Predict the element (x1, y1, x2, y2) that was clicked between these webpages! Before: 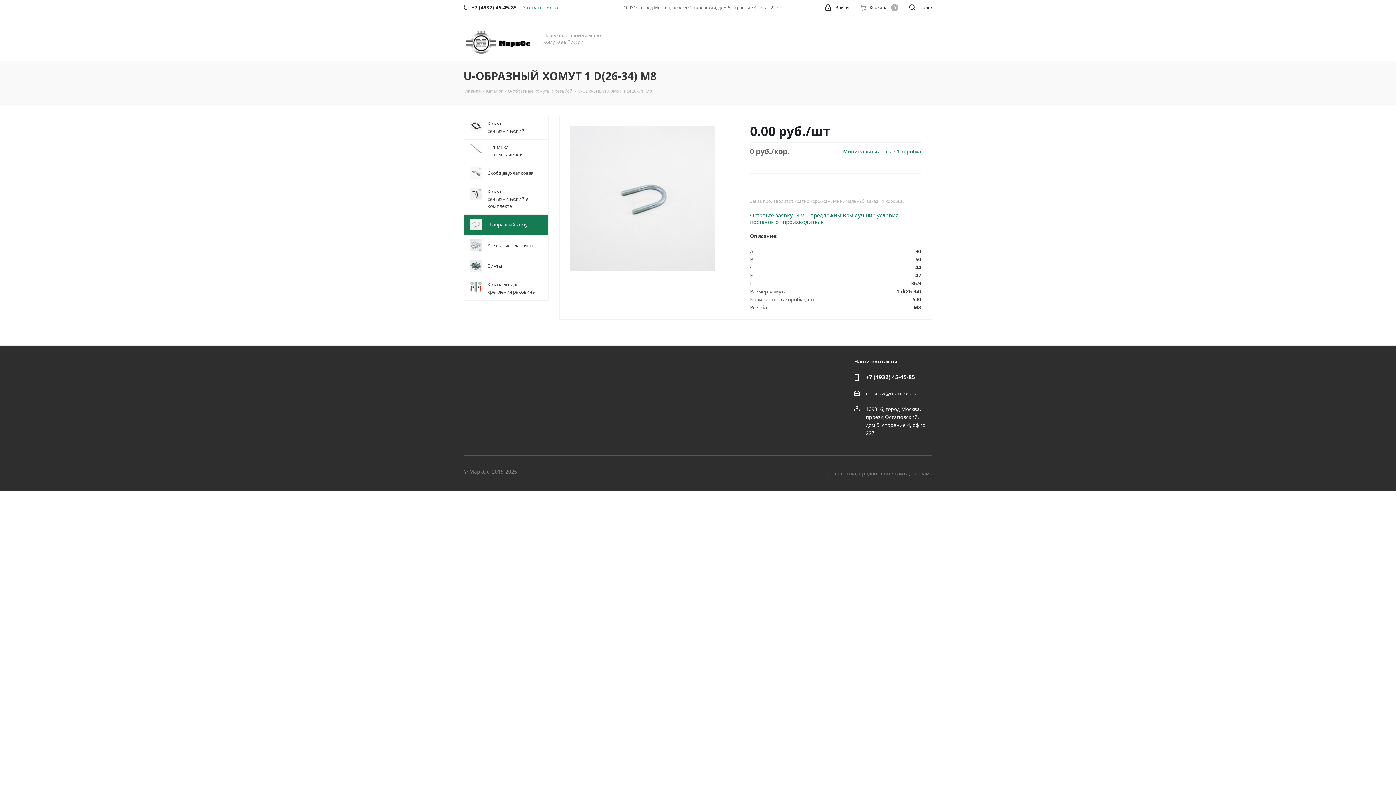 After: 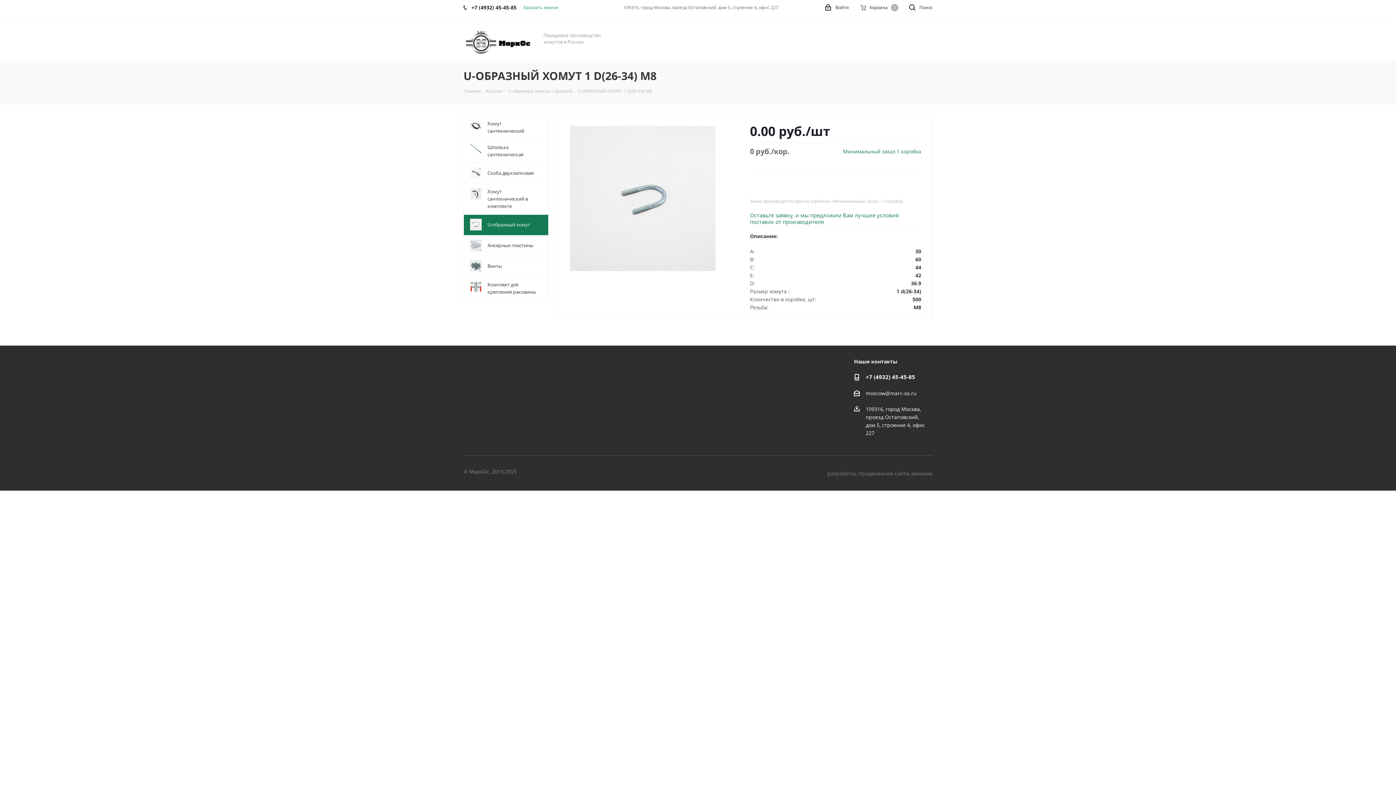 Action: label: +7 (4932) 45-45-85 bbox: (471, -1, 516, 16)